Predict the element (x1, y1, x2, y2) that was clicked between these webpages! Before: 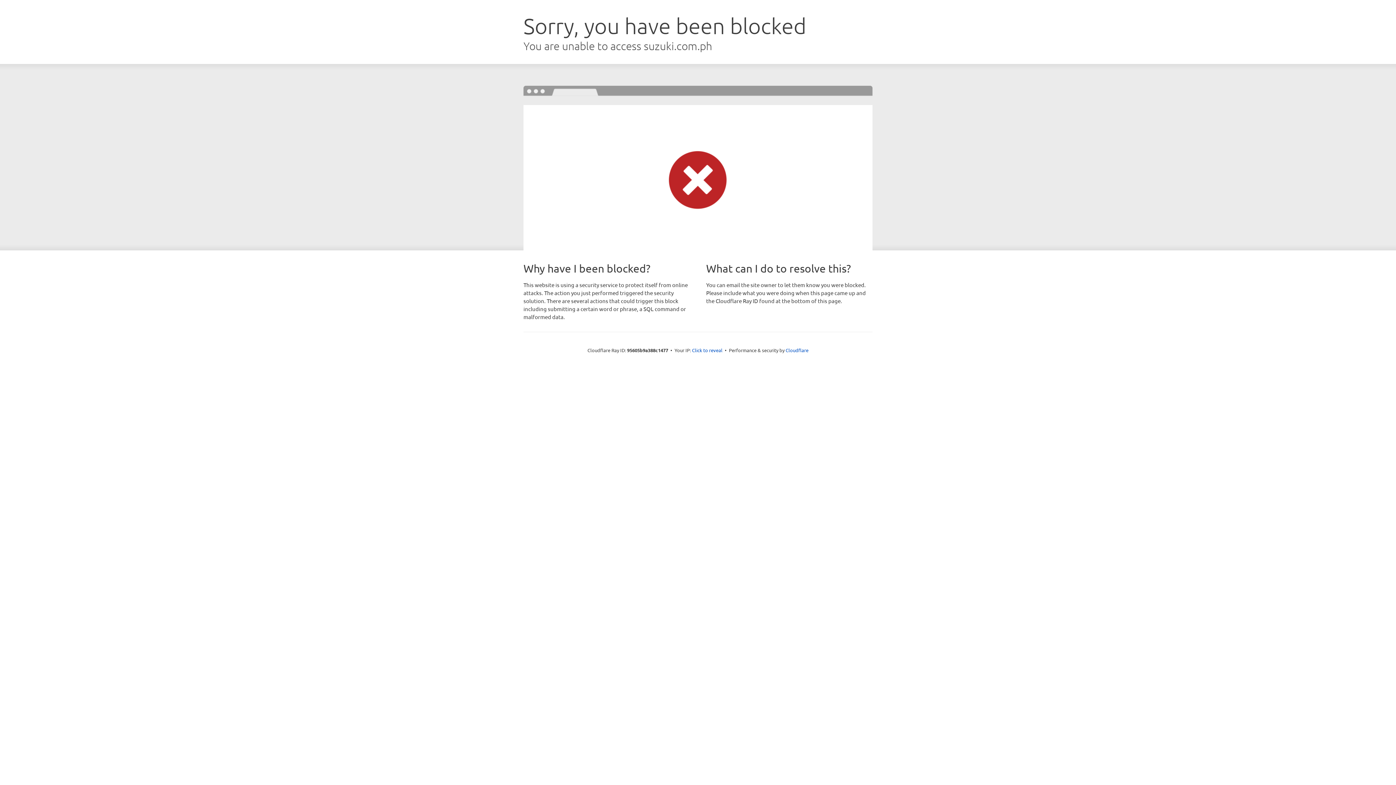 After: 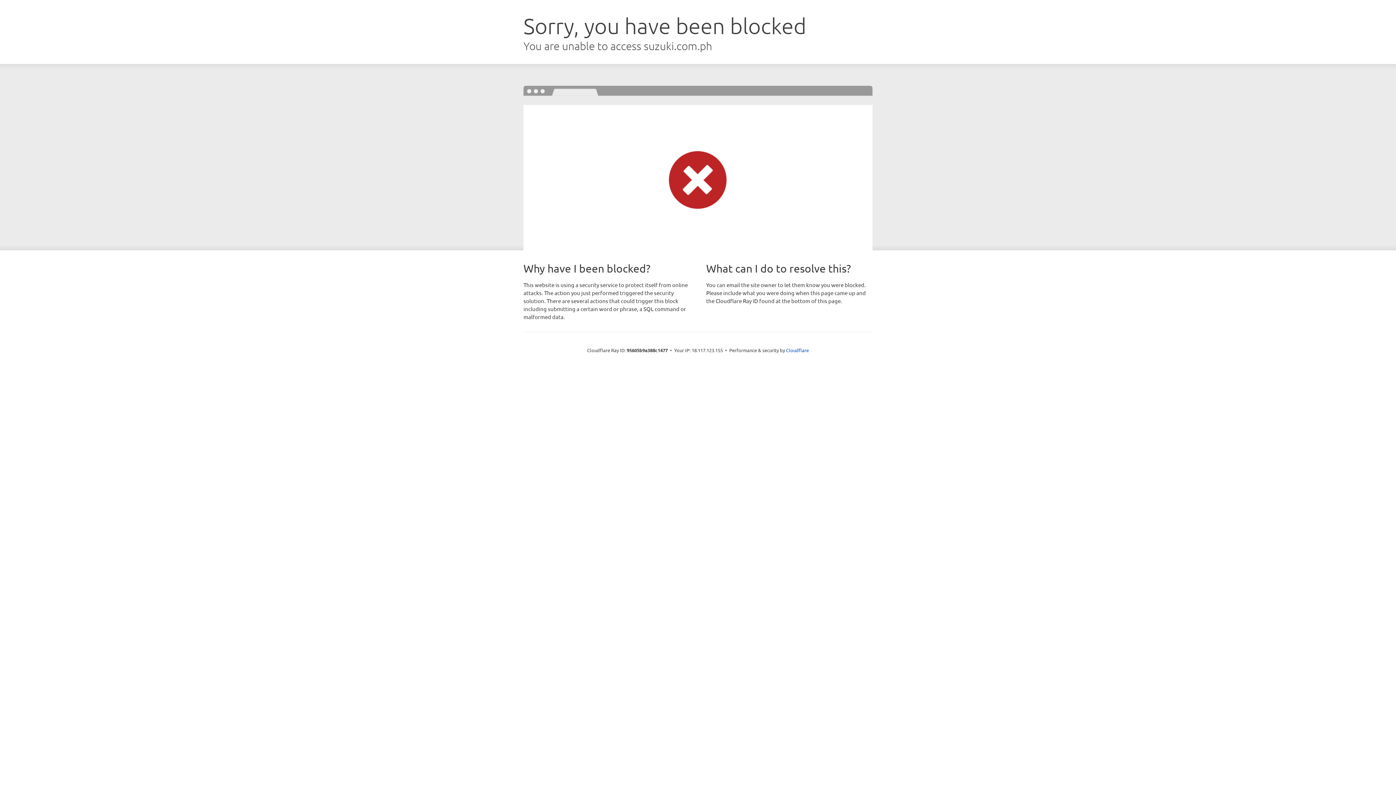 Action: label: Click to reveal bbox: (692, 346, 722, 353)